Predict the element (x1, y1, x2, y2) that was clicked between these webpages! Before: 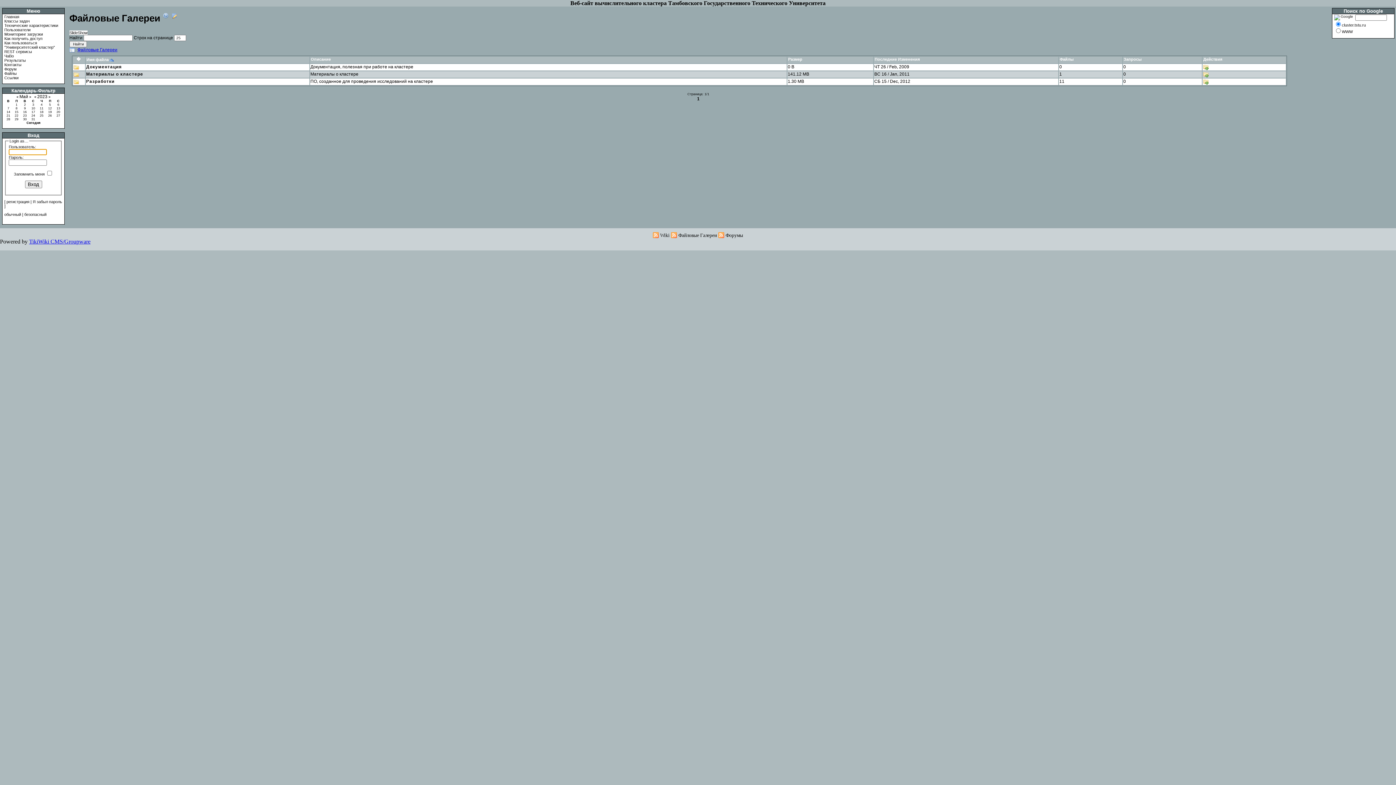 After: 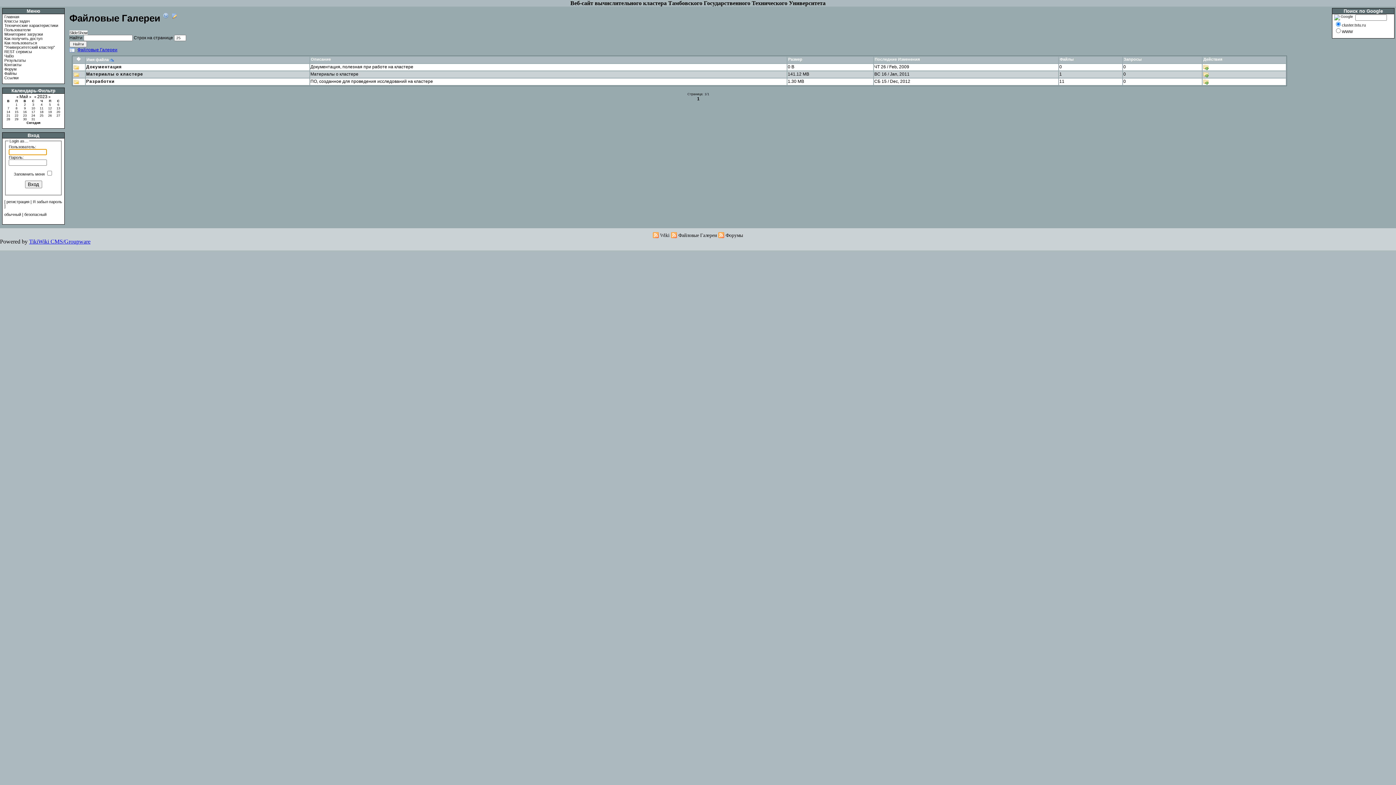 Action: bbox: (6, 117, 10, 121) label: 28